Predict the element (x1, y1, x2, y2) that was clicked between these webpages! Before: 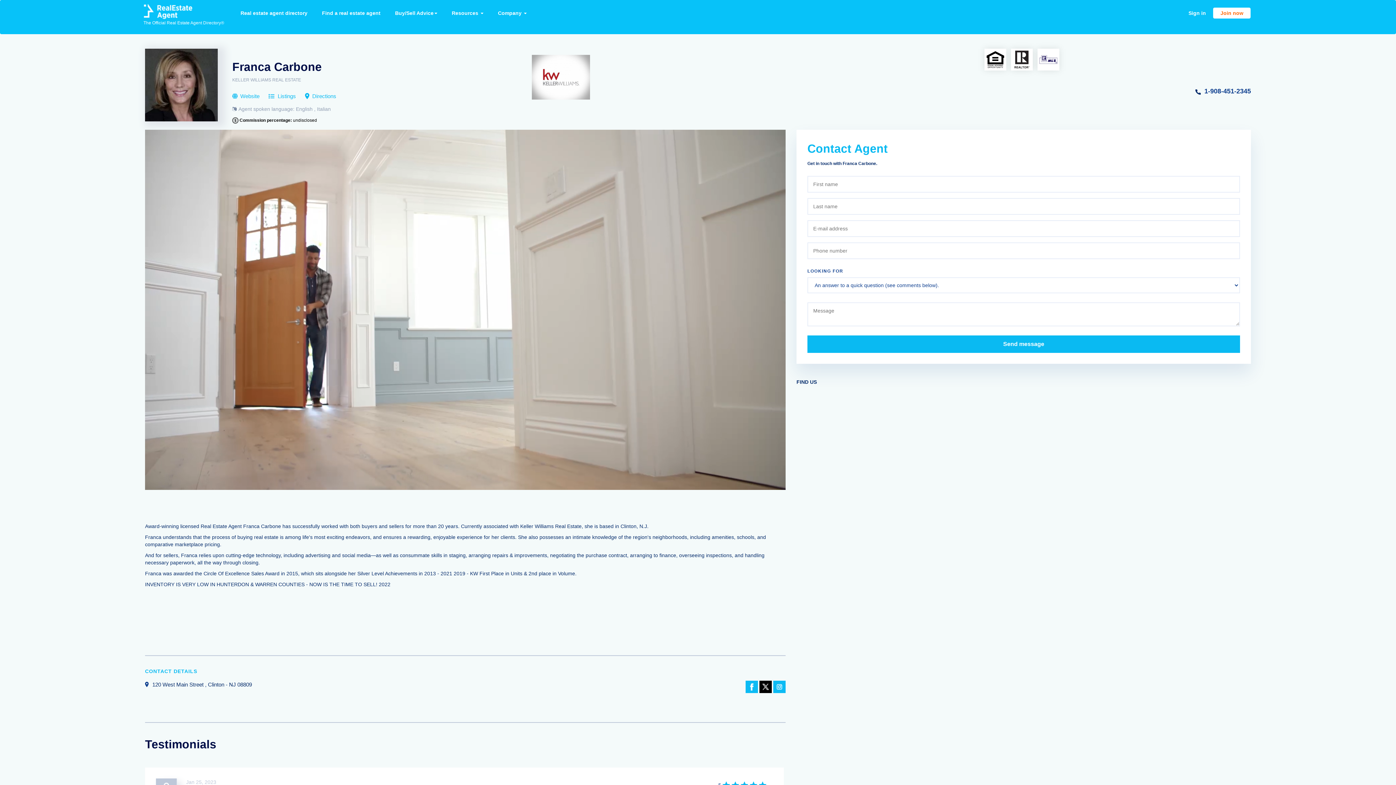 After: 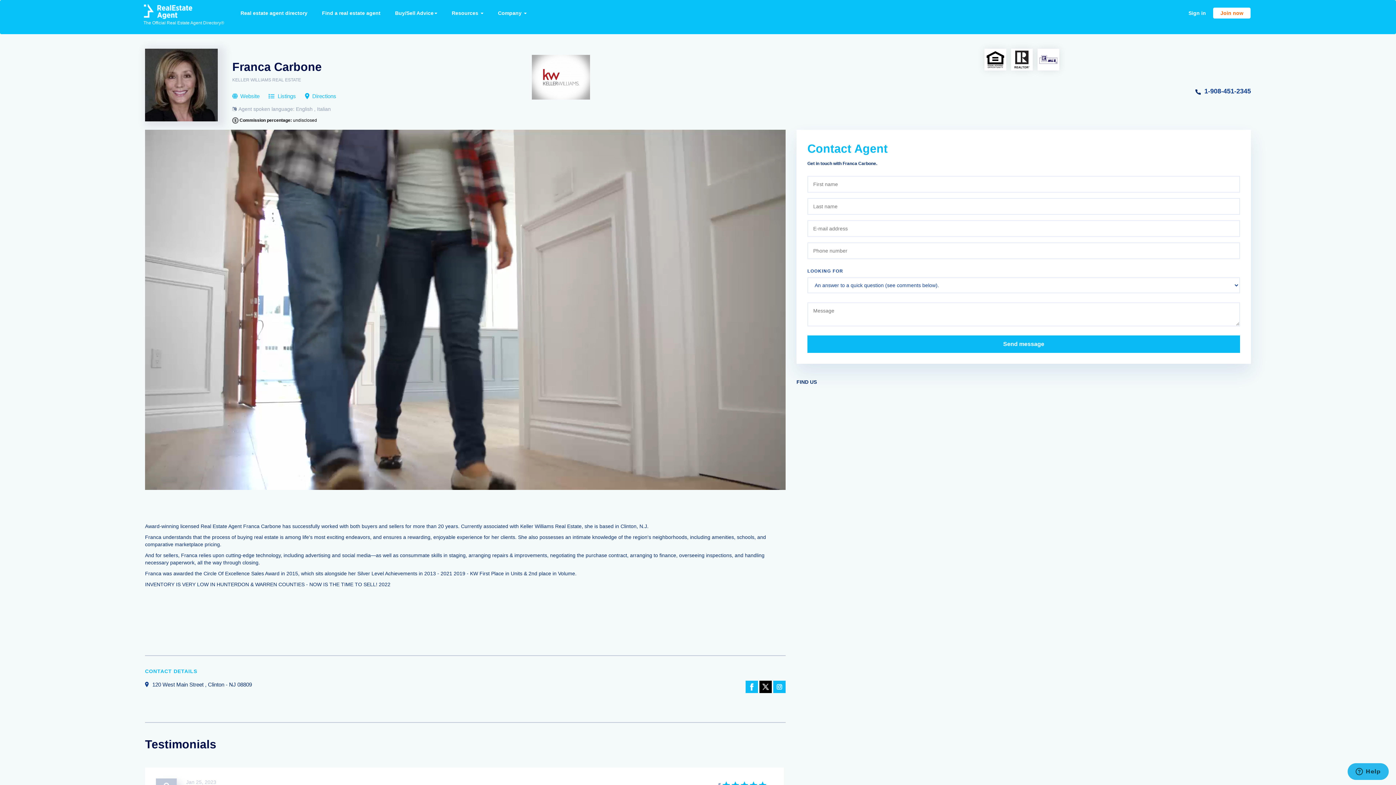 Action: bbox: (759, 681, 771, 693)